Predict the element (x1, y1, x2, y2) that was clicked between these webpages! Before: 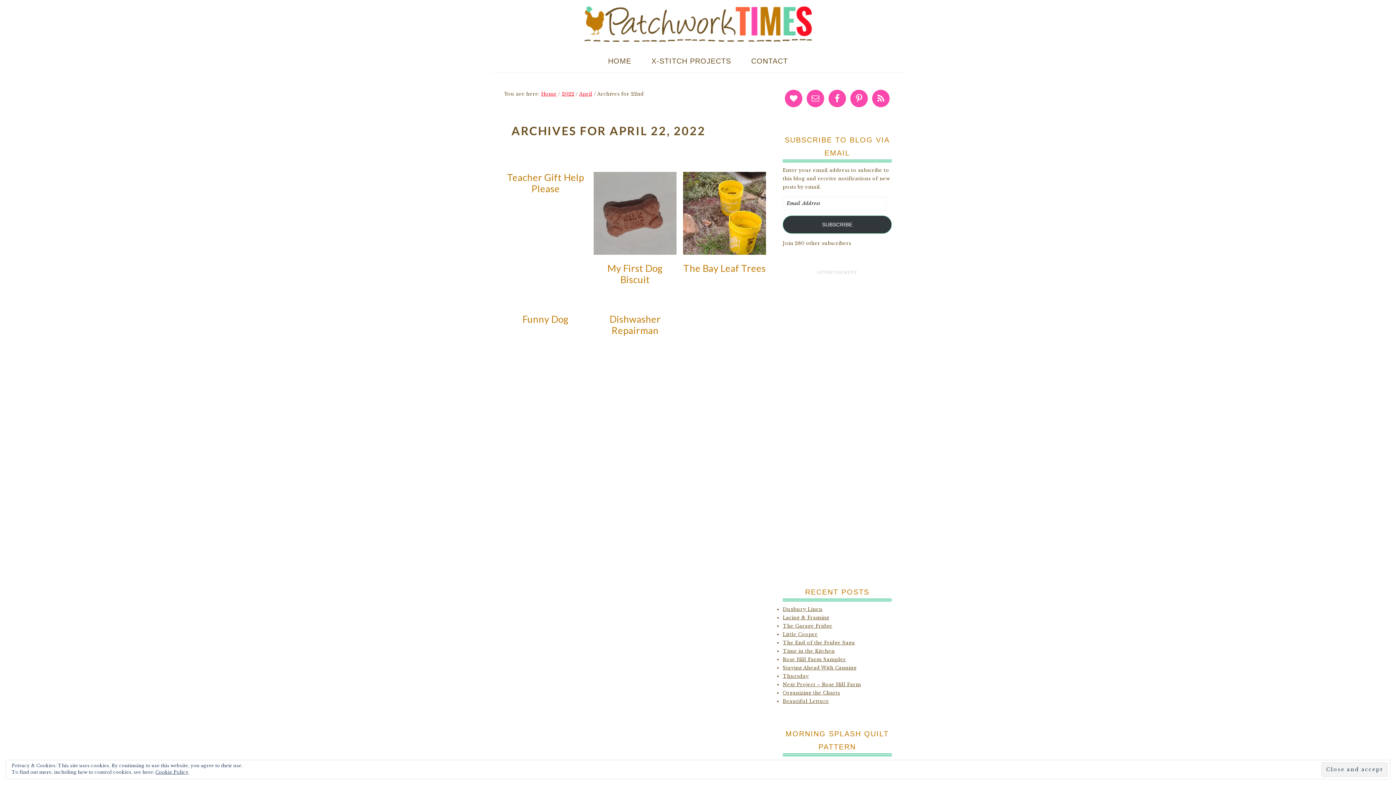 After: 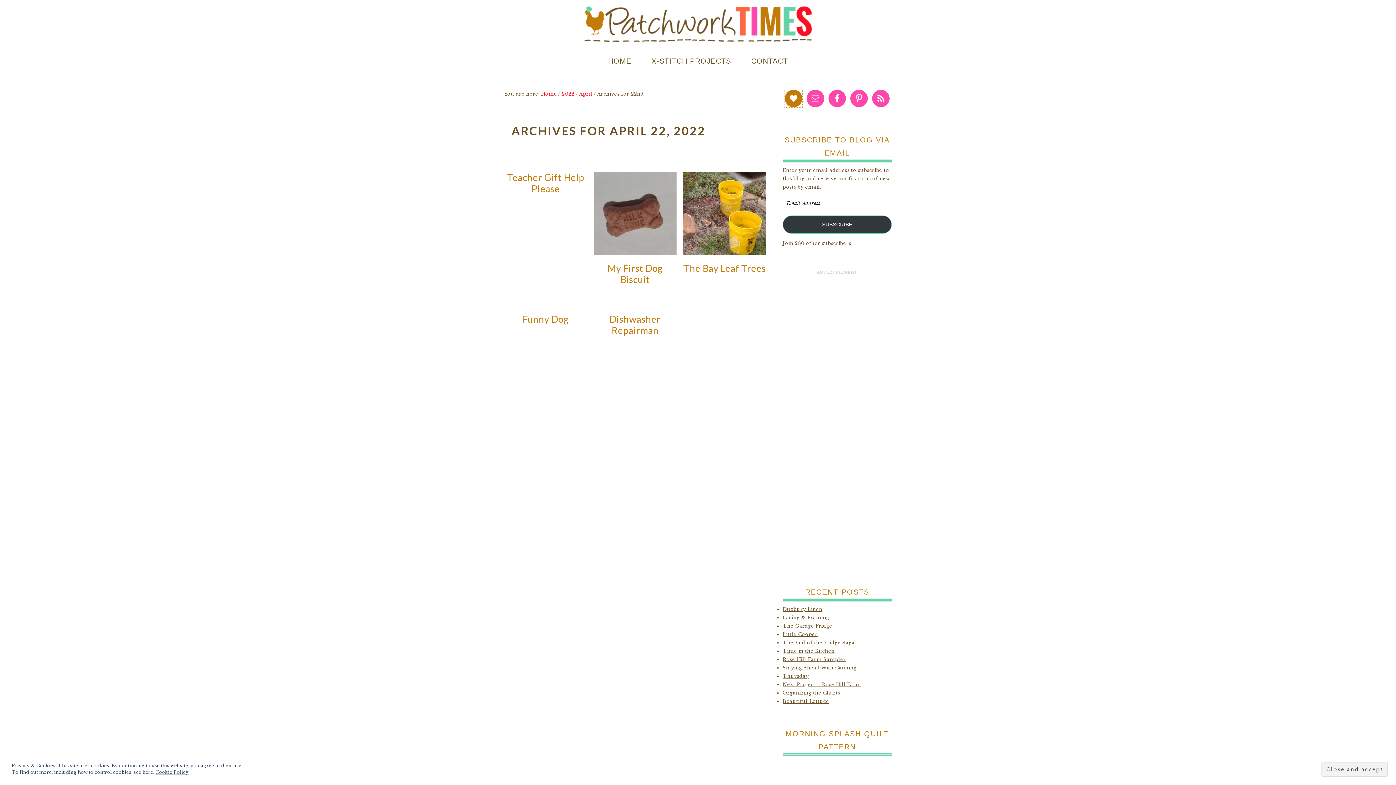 Action: bbox: (785, 89, 802, 107)